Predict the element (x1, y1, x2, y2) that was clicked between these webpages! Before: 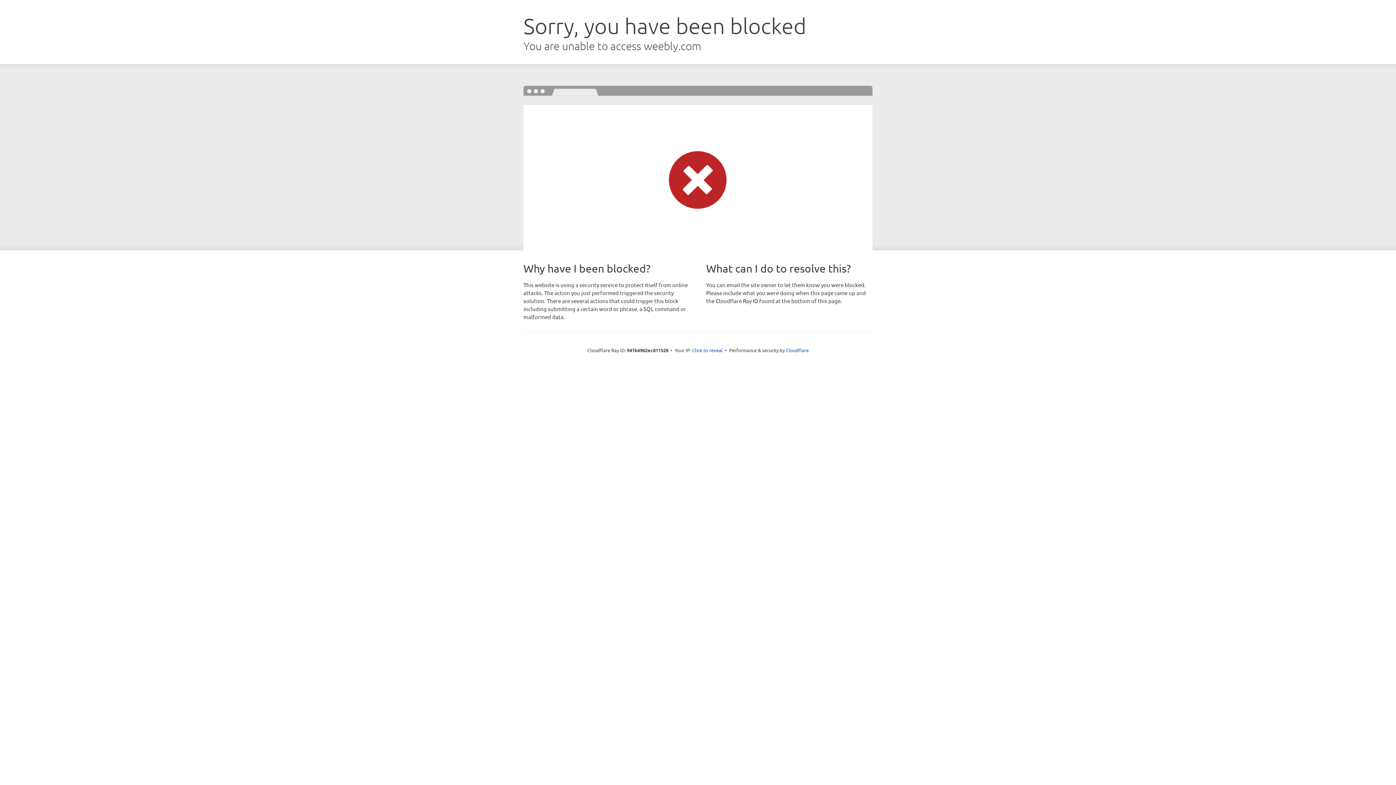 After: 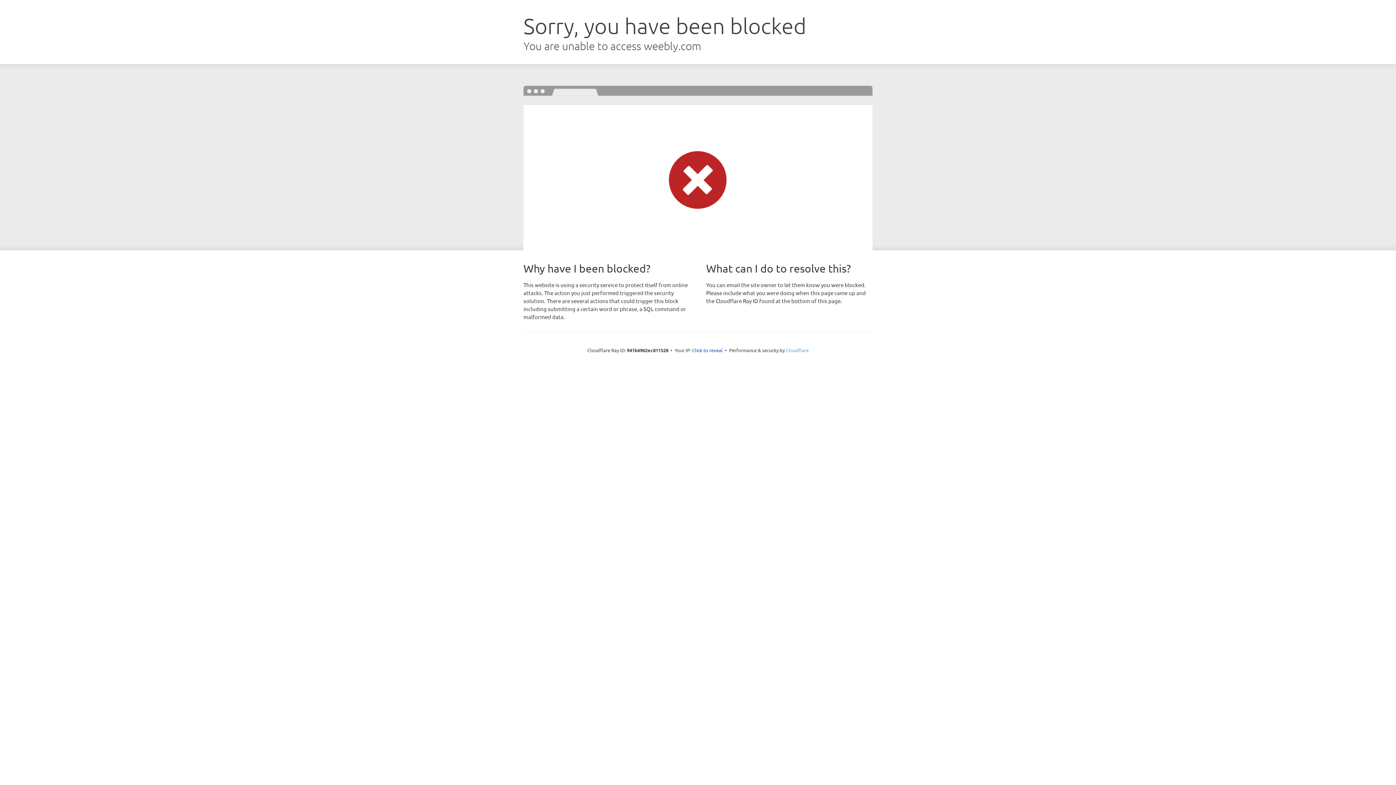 Action: bbox: (786, 347, 808, 353) label: Cloudflare